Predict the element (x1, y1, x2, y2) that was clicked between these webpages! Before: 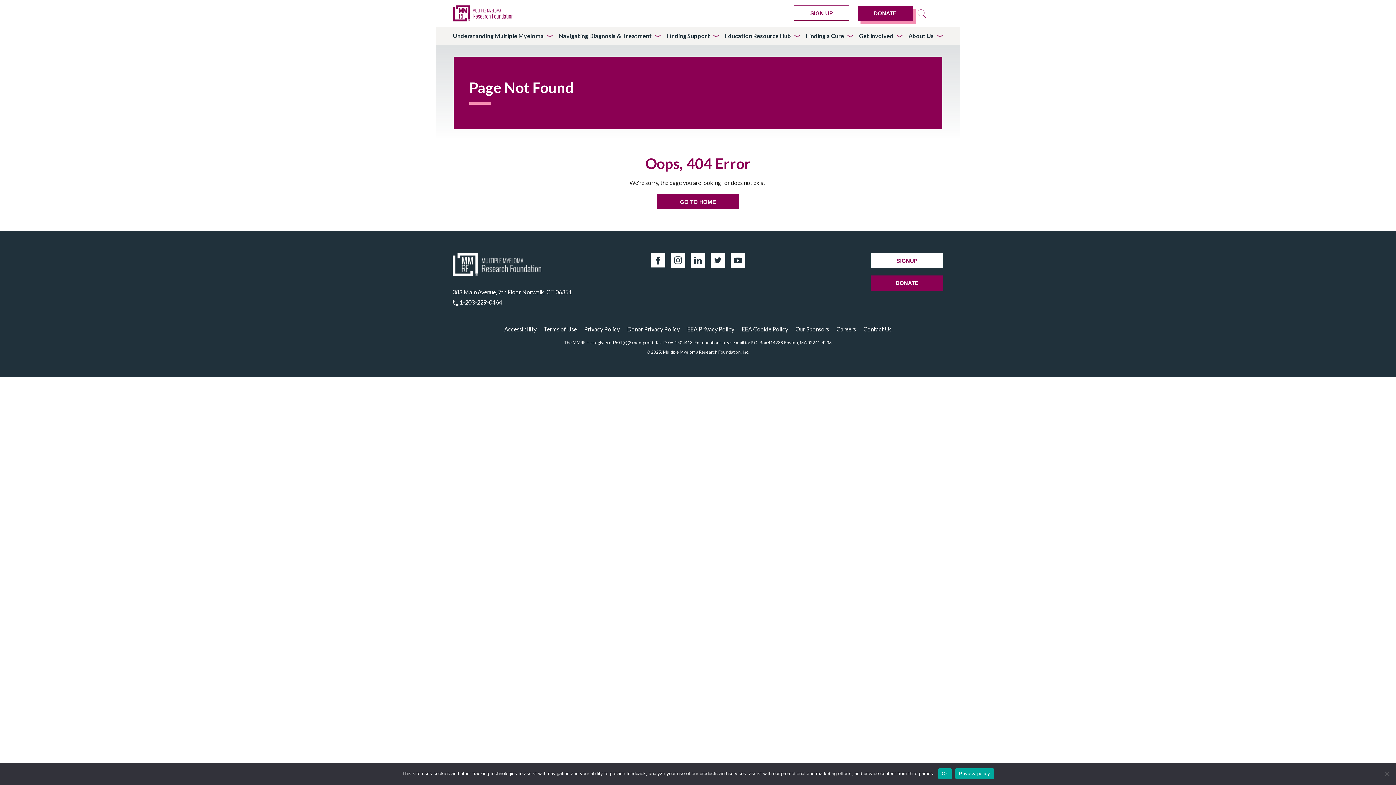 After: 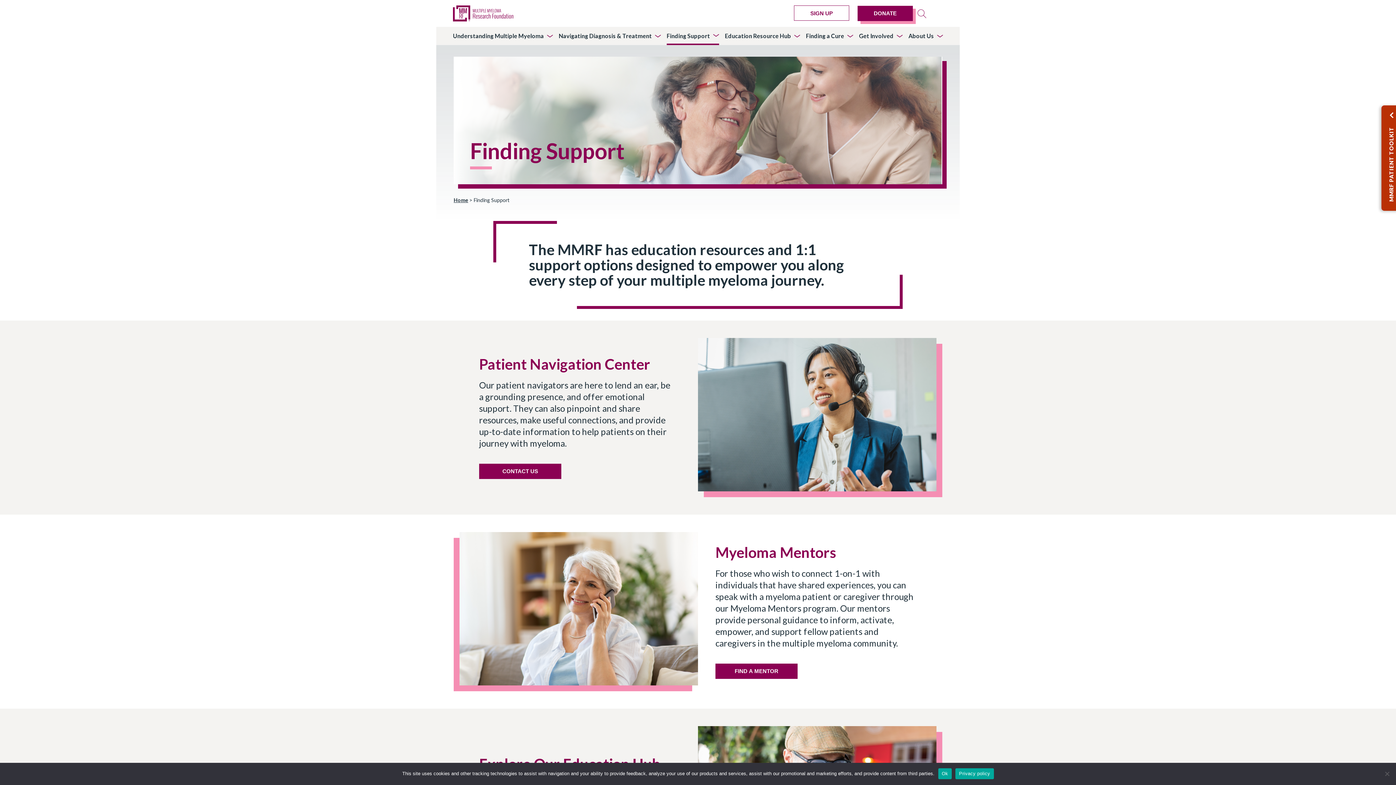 Action: bbox: (666, 26, 710, 45) label: Finding Support